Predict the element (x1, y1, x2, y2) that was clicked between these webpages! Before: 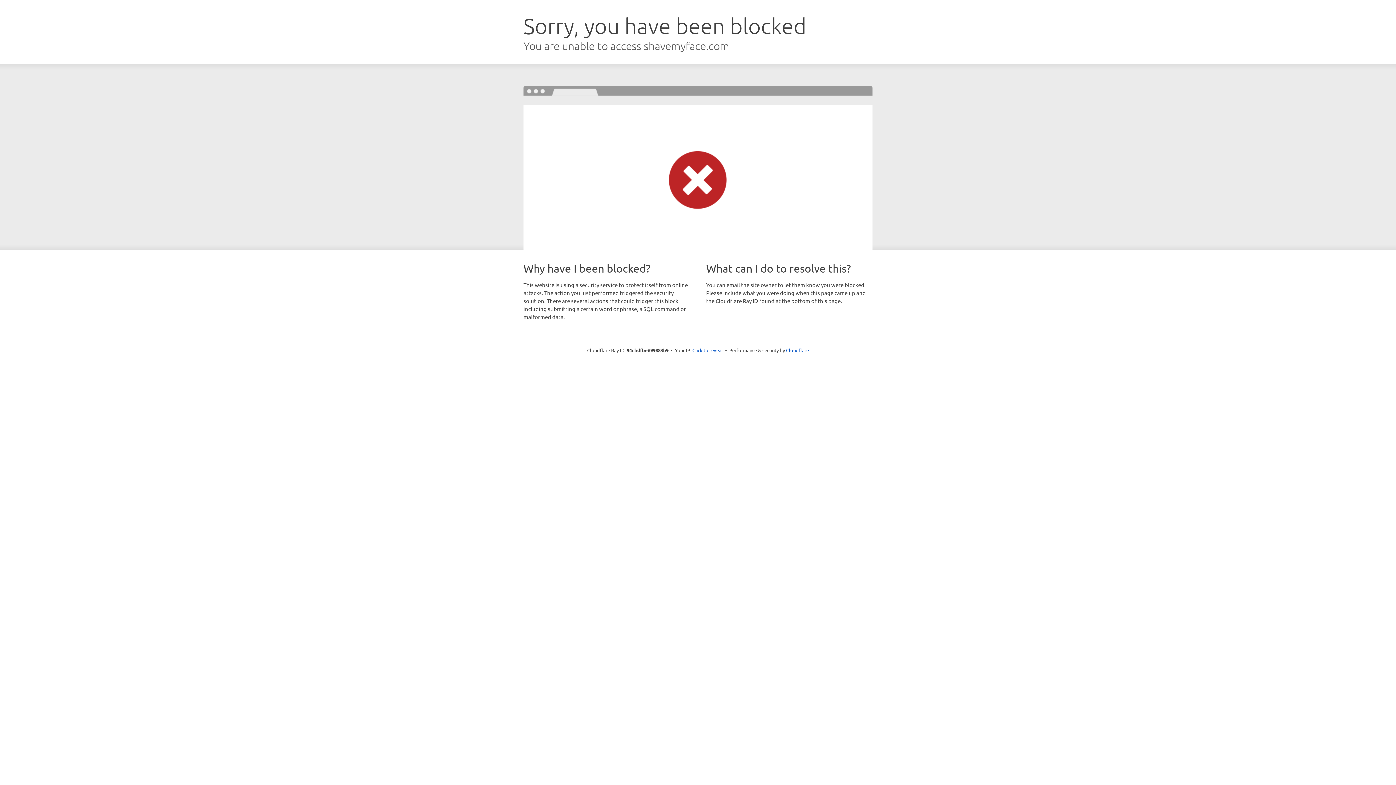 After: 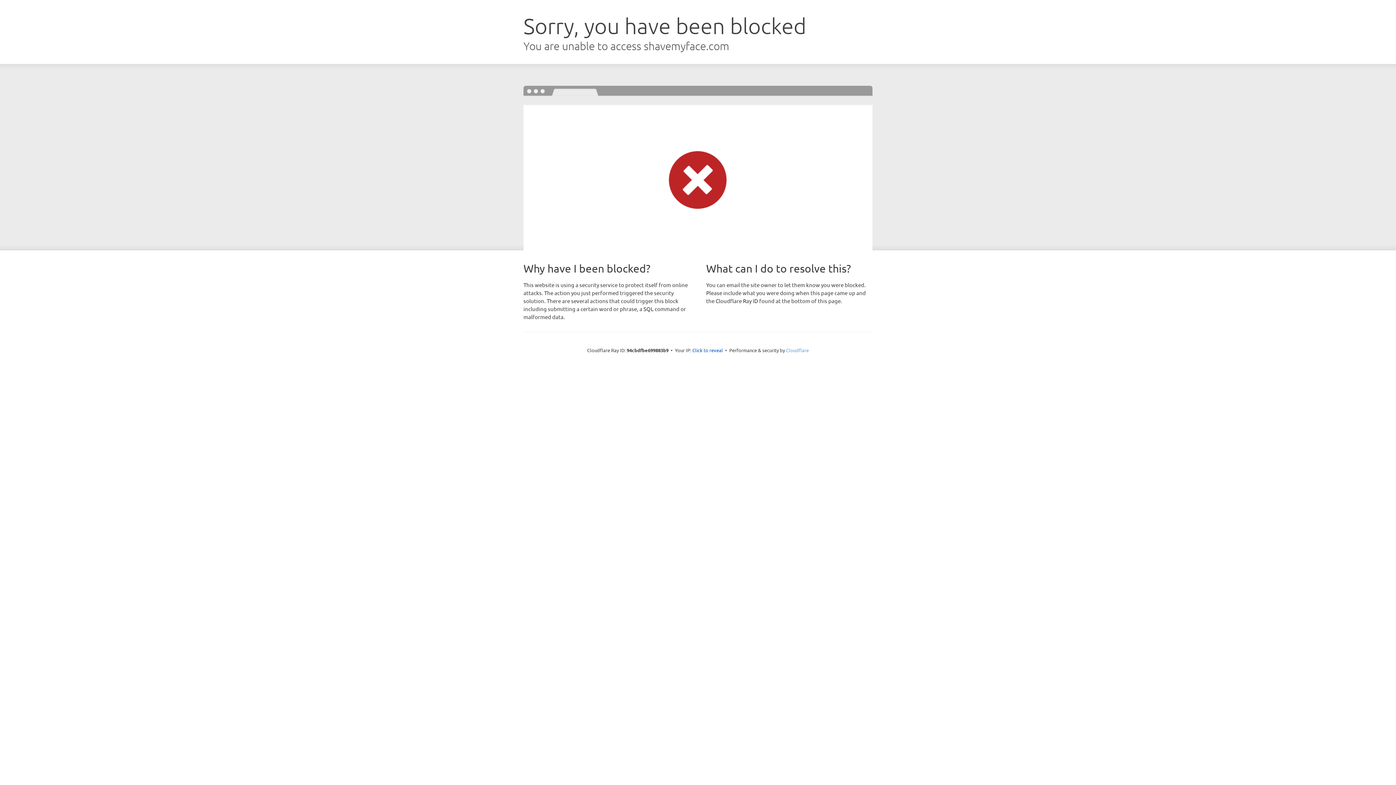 Action: bbox: (786, 347, 809, 353) label: Cloudflare